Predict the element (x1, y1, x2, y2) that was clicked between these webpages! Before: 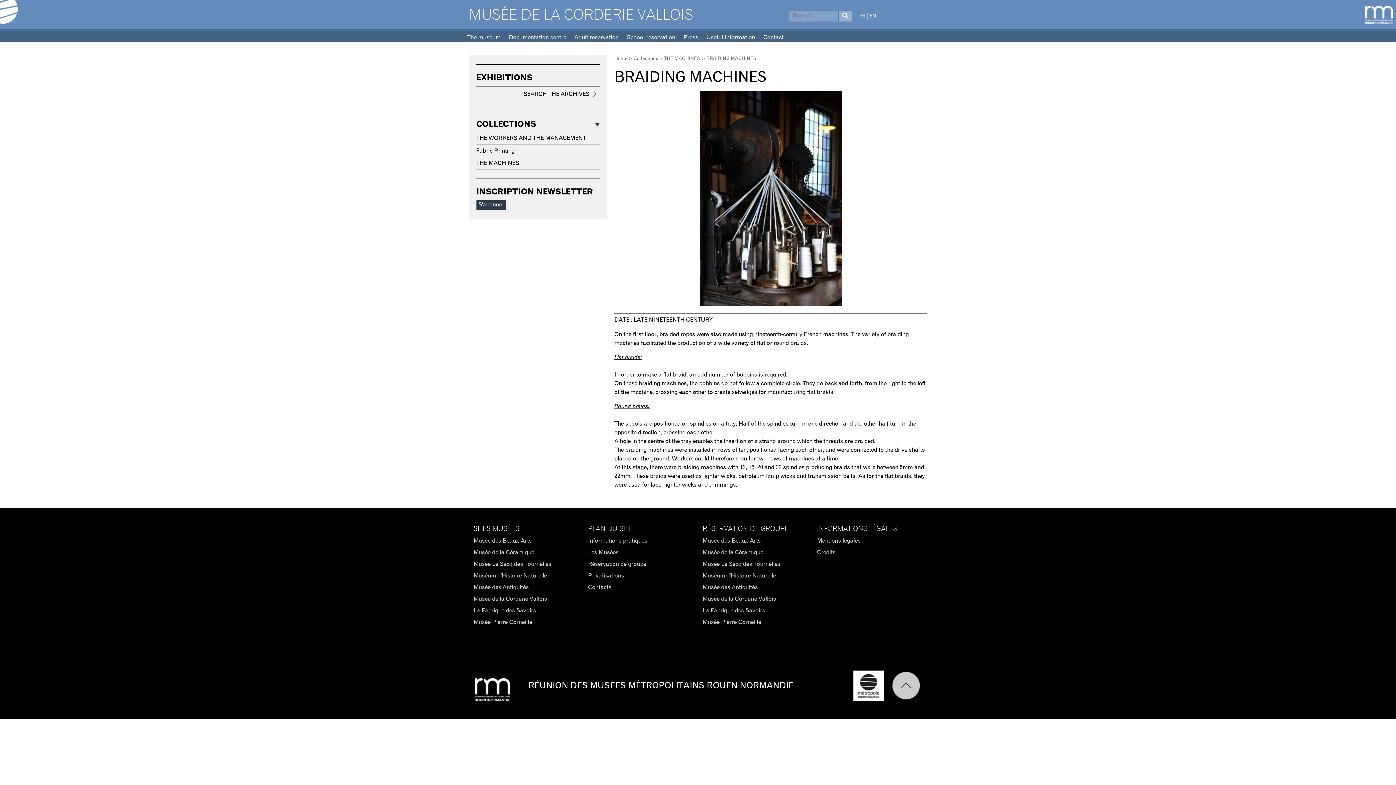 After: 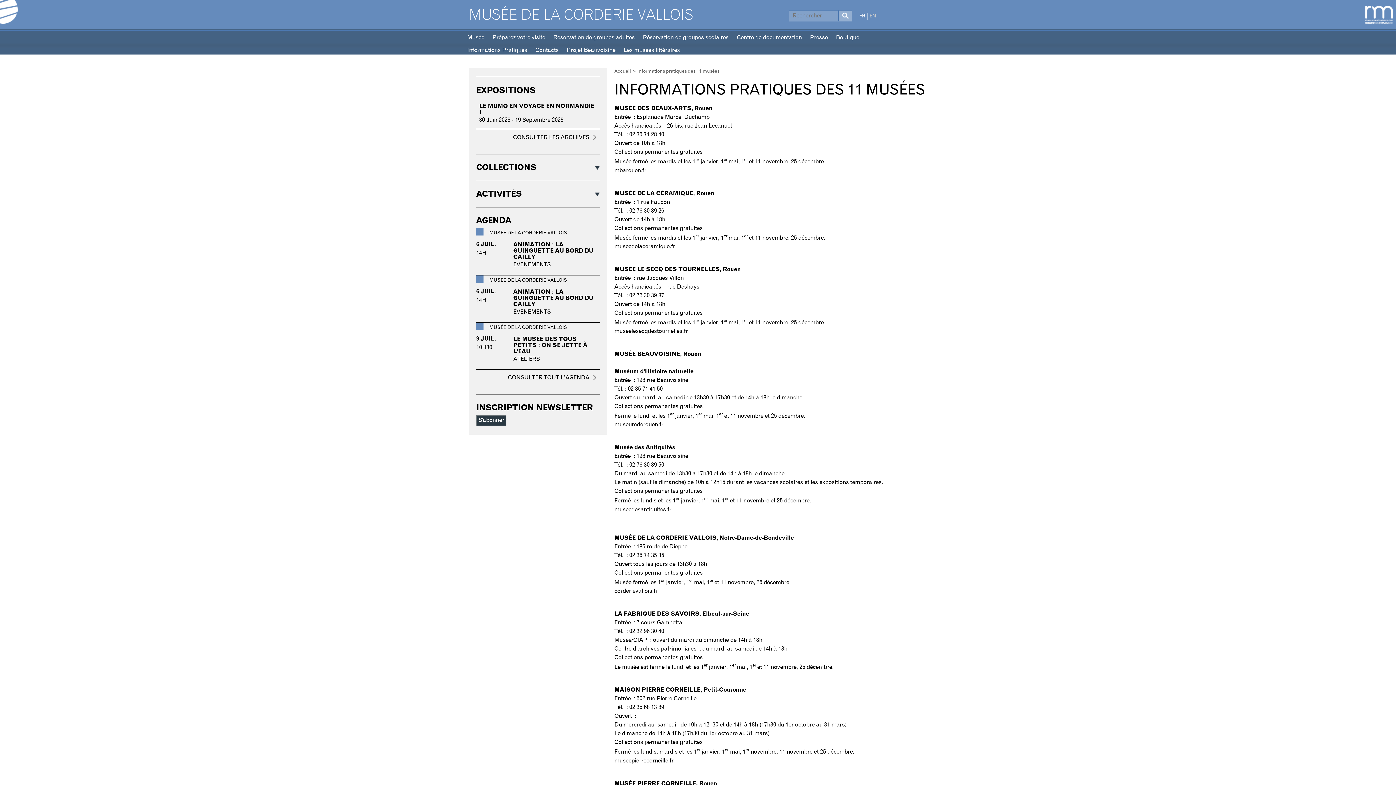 Action: label: Informations pratiques bbox: (588, 538, 647, 543)